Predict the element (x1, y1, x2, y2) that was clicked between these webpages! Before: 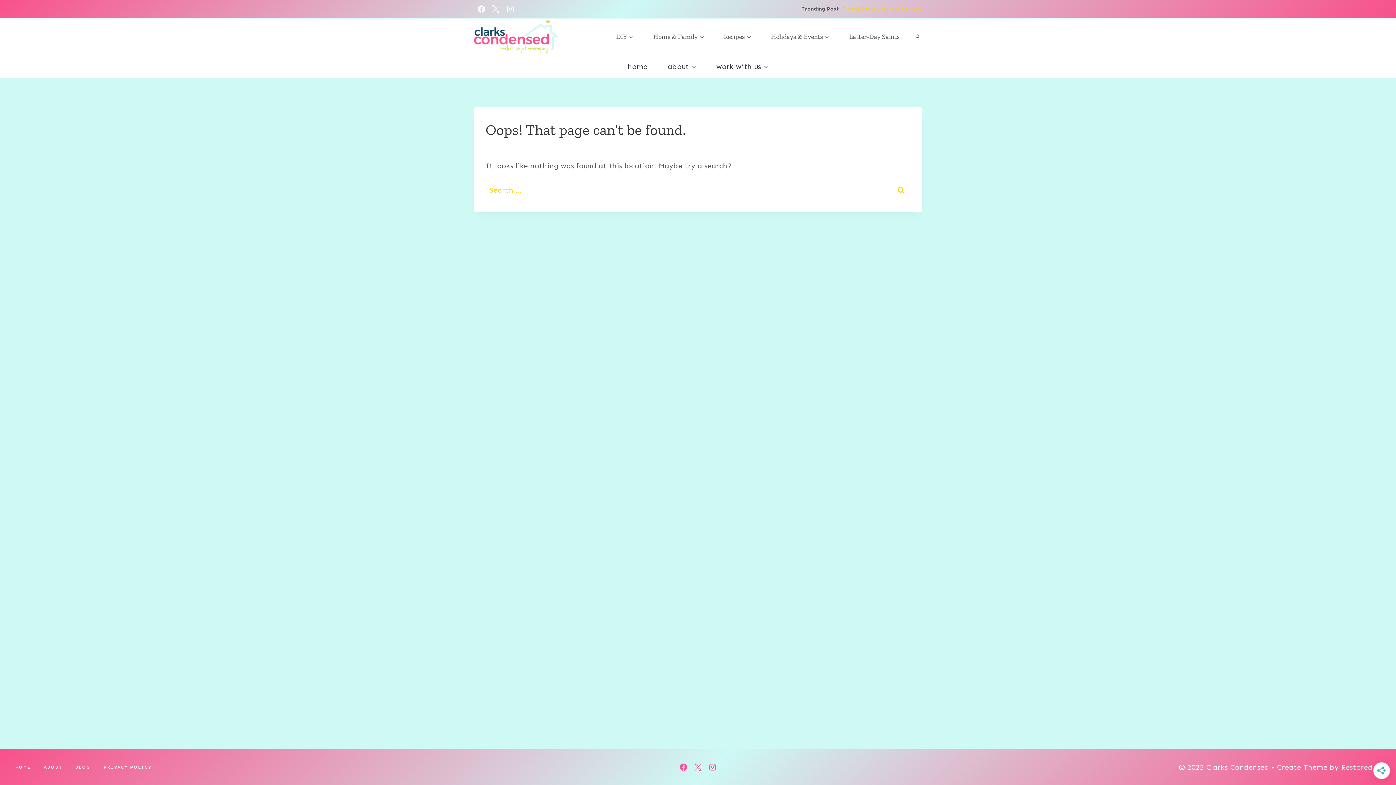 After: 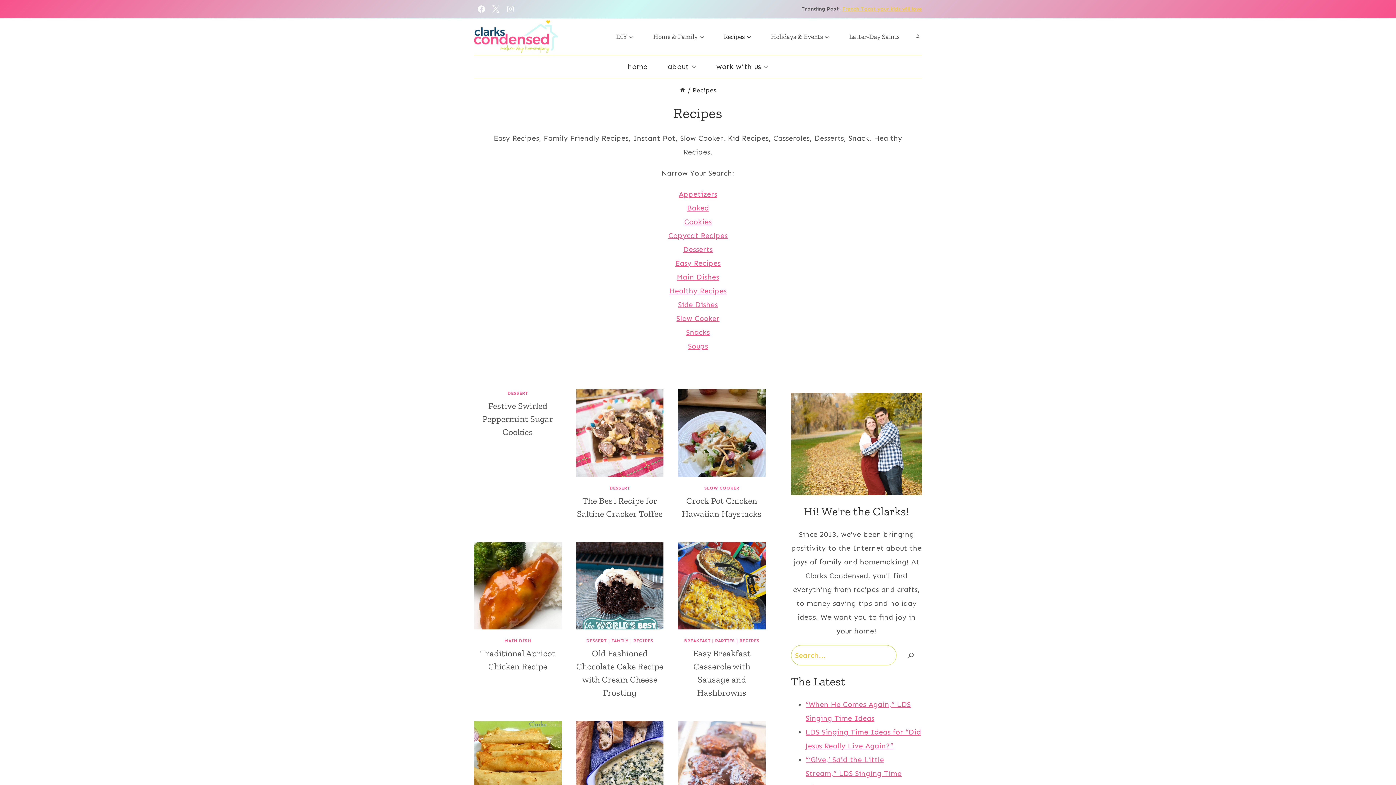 Action: bbox: (714, 24, 761, 49) label: Recipes